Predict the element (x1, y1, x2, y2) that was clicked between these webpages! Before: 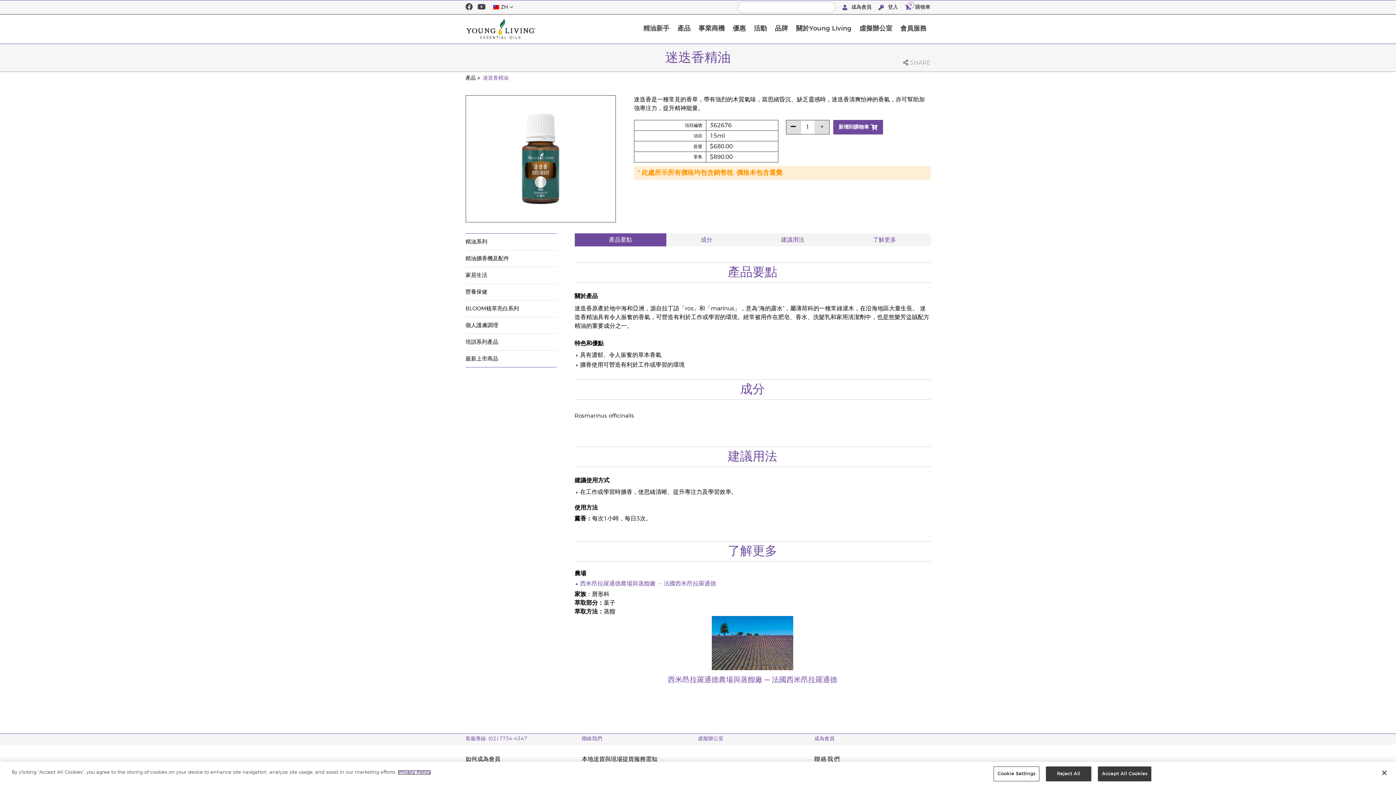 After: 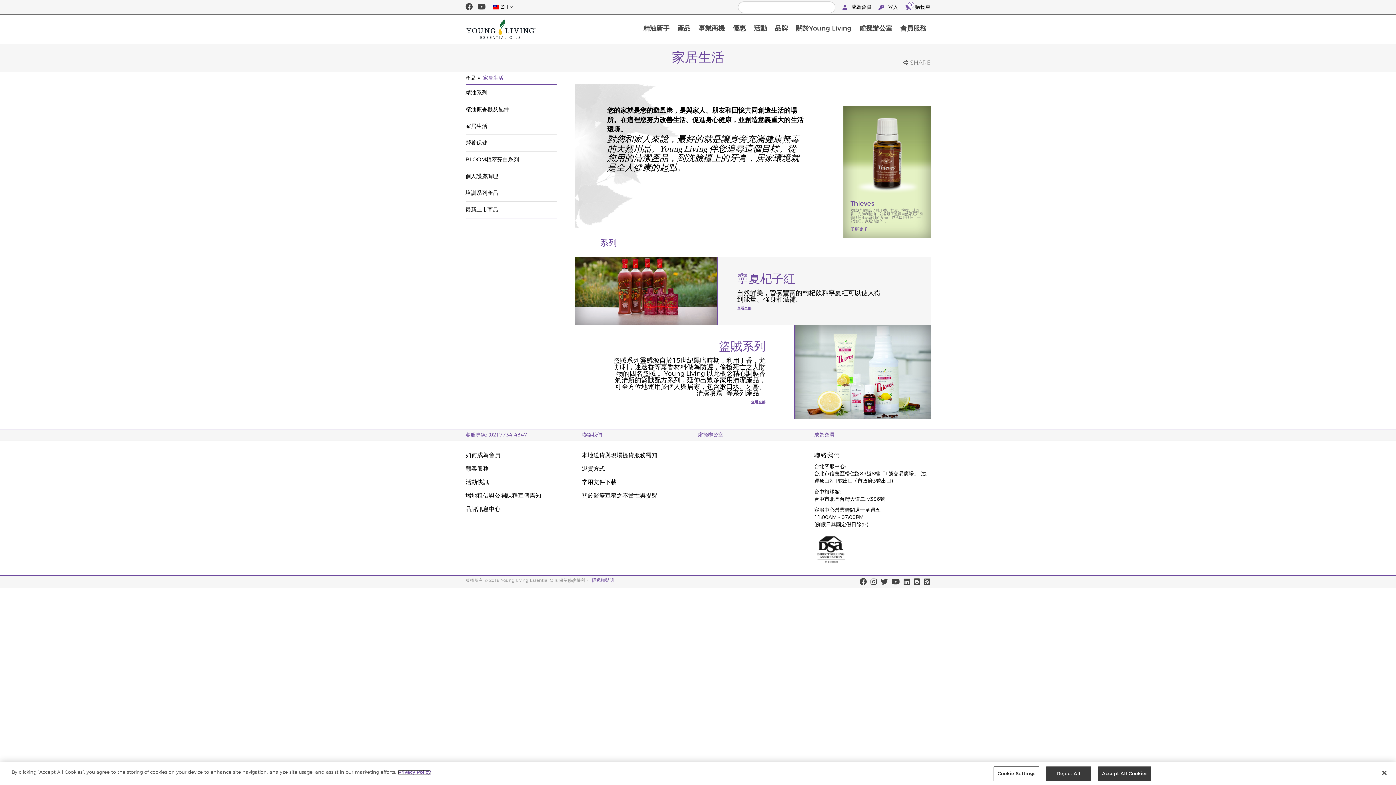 Action: bbox: (465, 272, 487, 278) label: 家居生活